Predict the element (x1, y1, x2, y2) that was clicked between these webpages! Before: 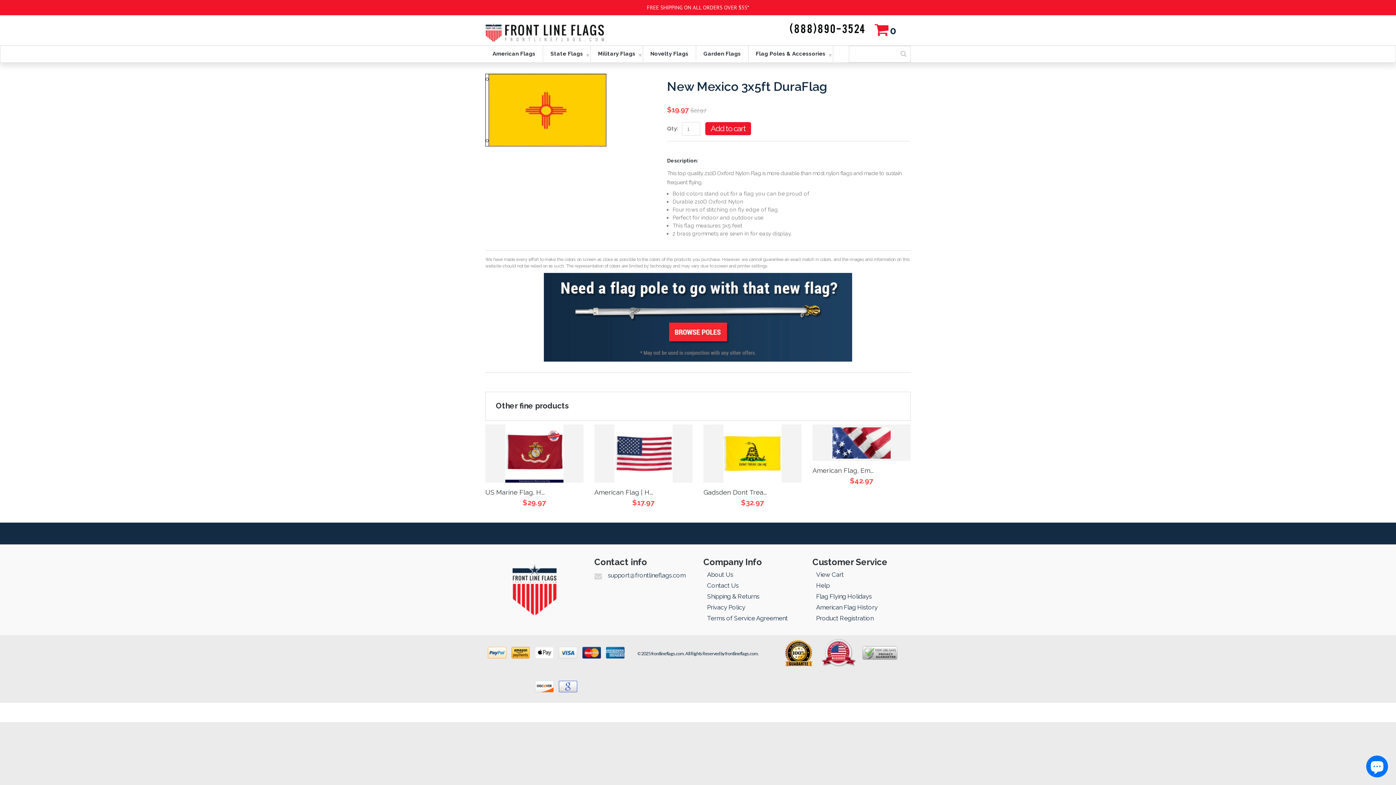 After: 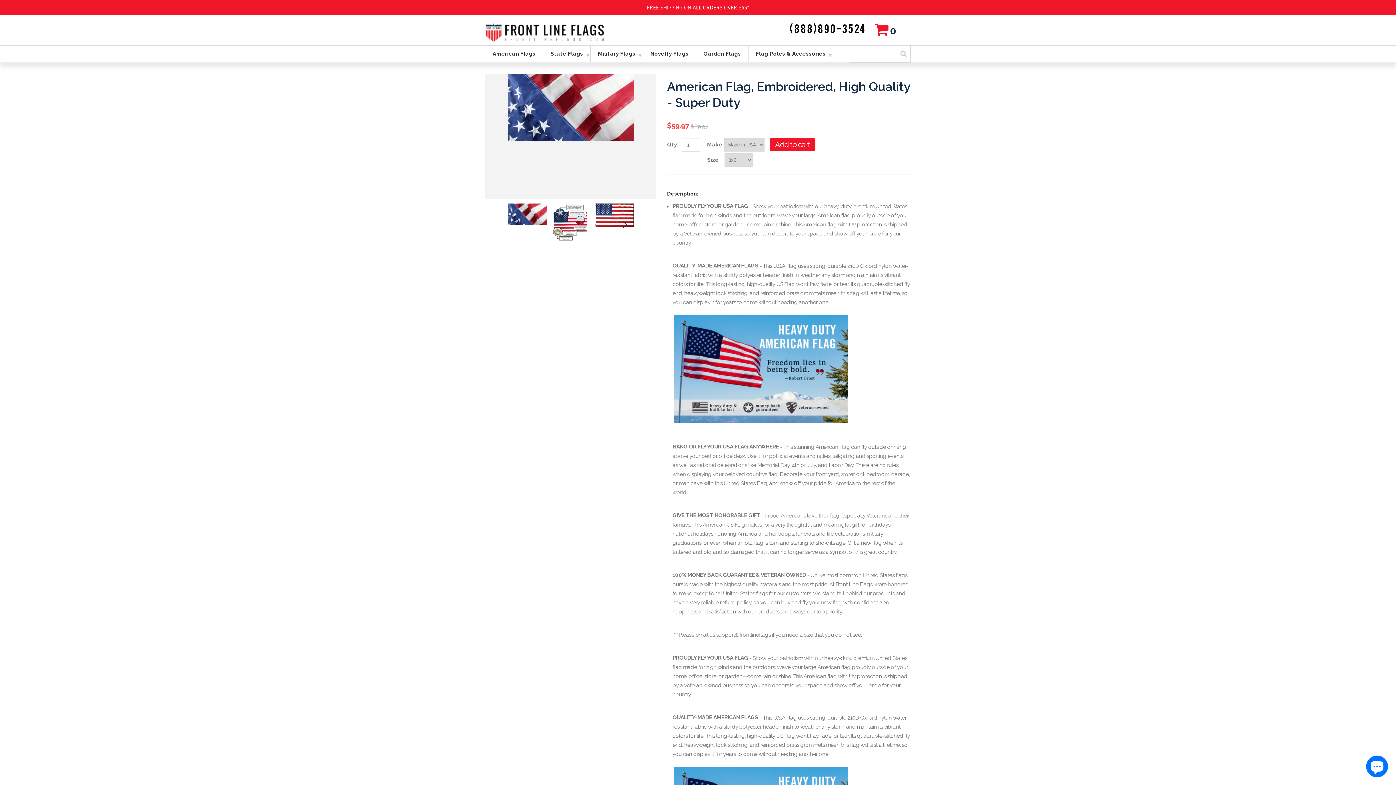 Action: label: American Flag, Em... bbox: (812, 466, 873, 474)